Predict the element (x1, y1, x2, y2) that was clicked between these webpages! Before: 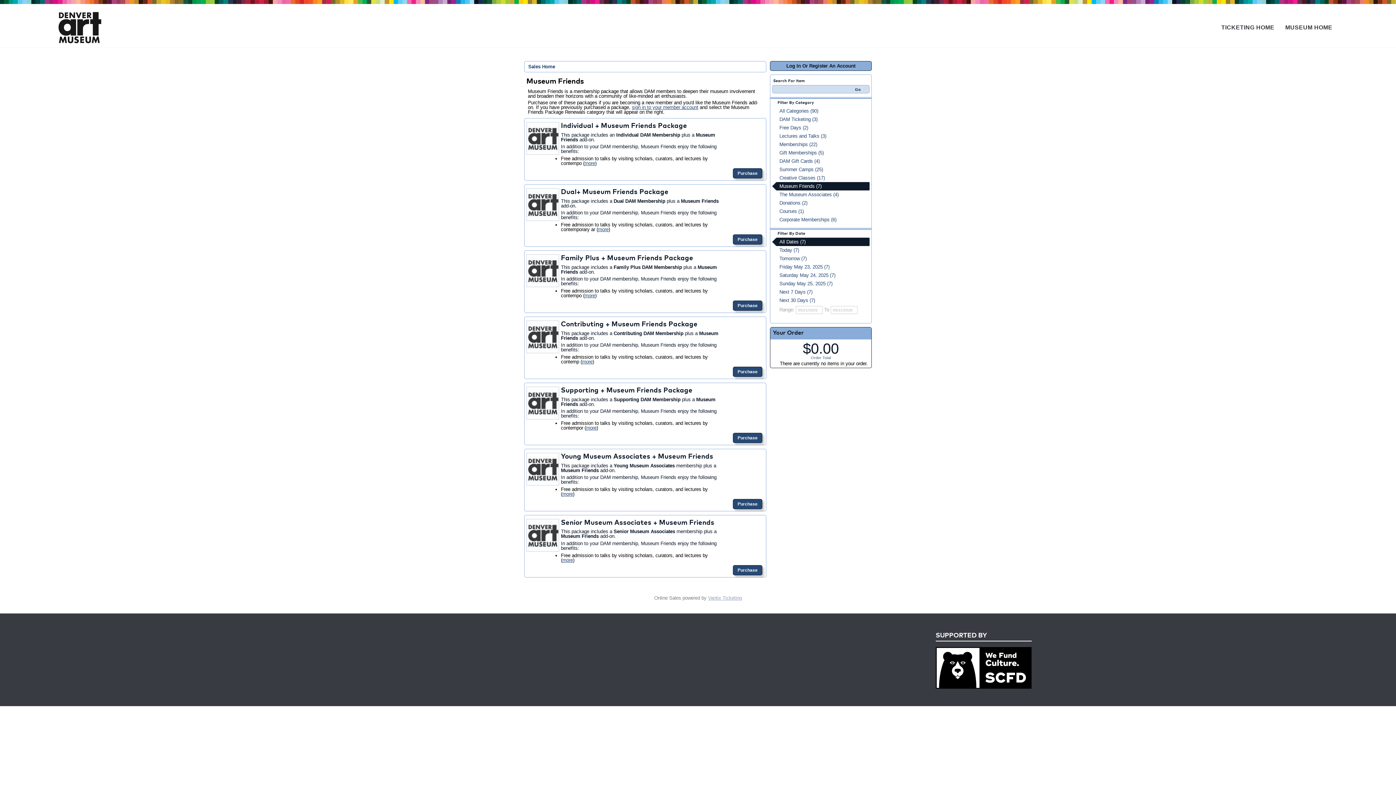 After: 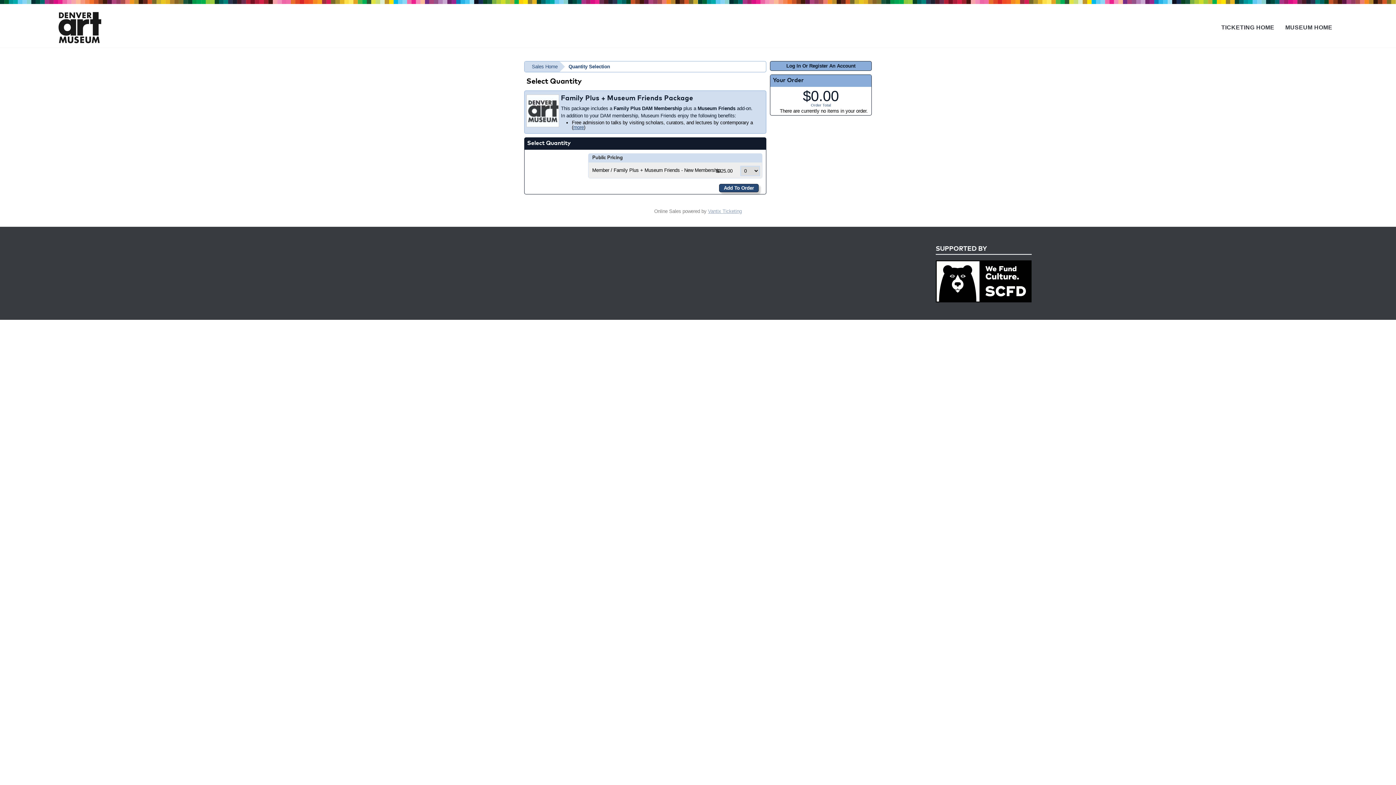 Action: label: Purchase bbox: (733, 300, 762, 310)